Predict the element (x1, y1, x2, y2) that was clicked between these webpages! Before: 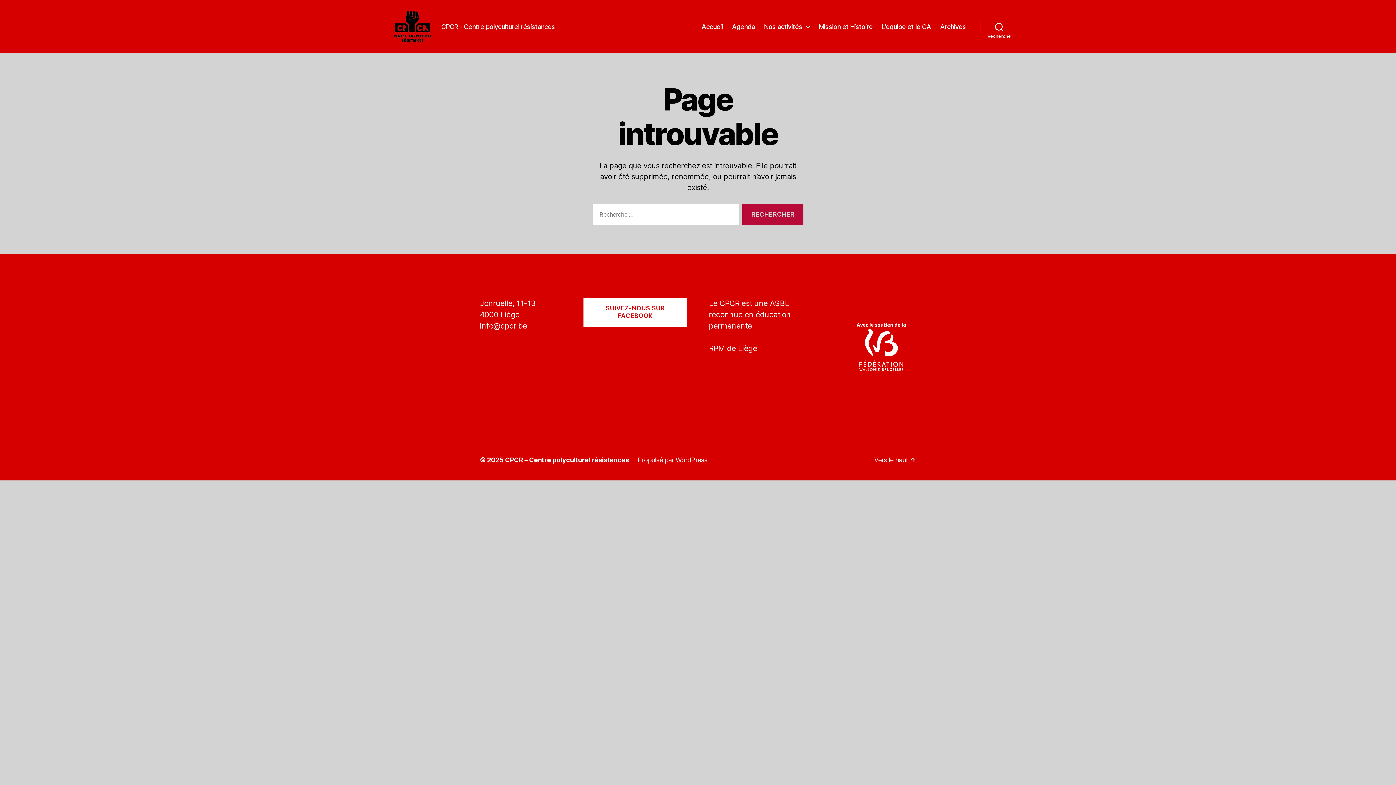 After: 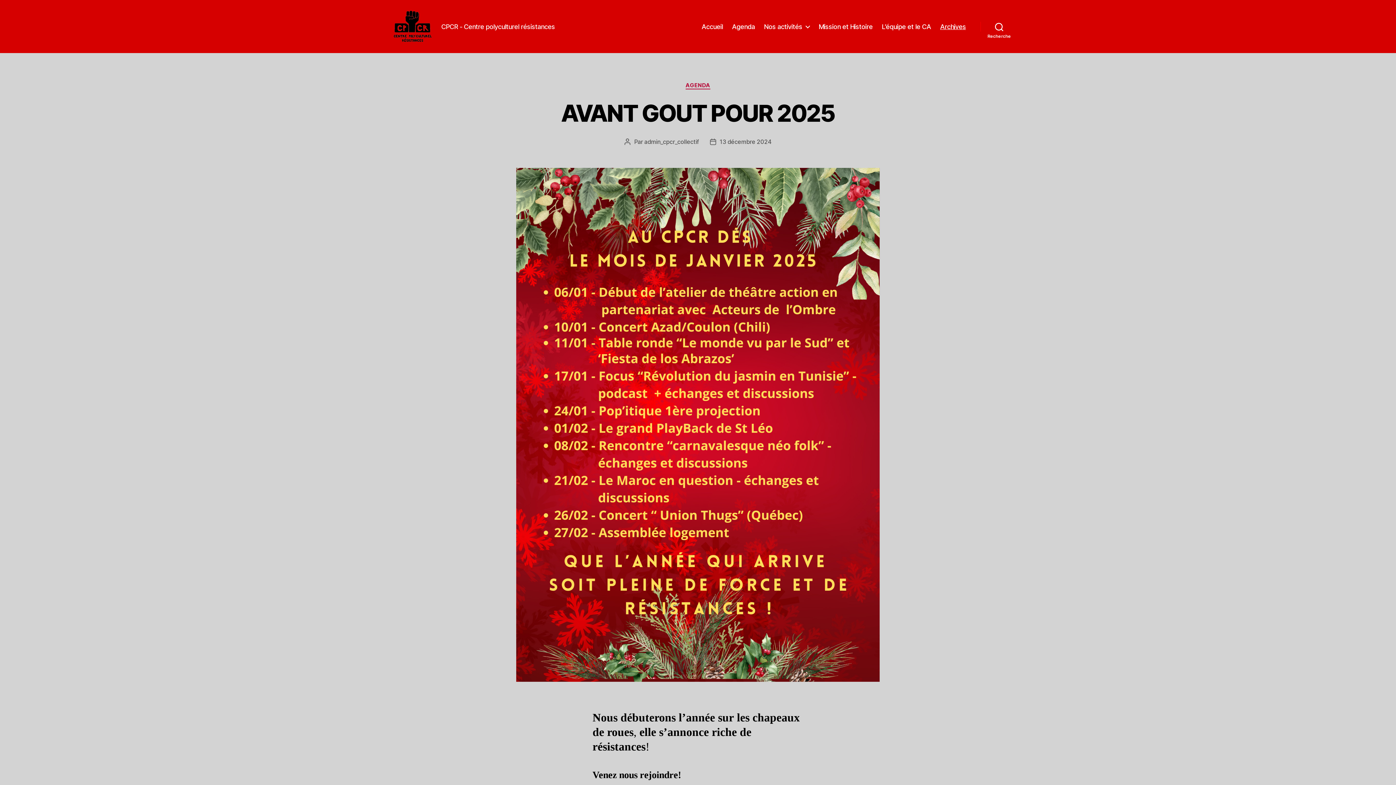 Action: bbox: (940, 22, 966, 30) label: Archives